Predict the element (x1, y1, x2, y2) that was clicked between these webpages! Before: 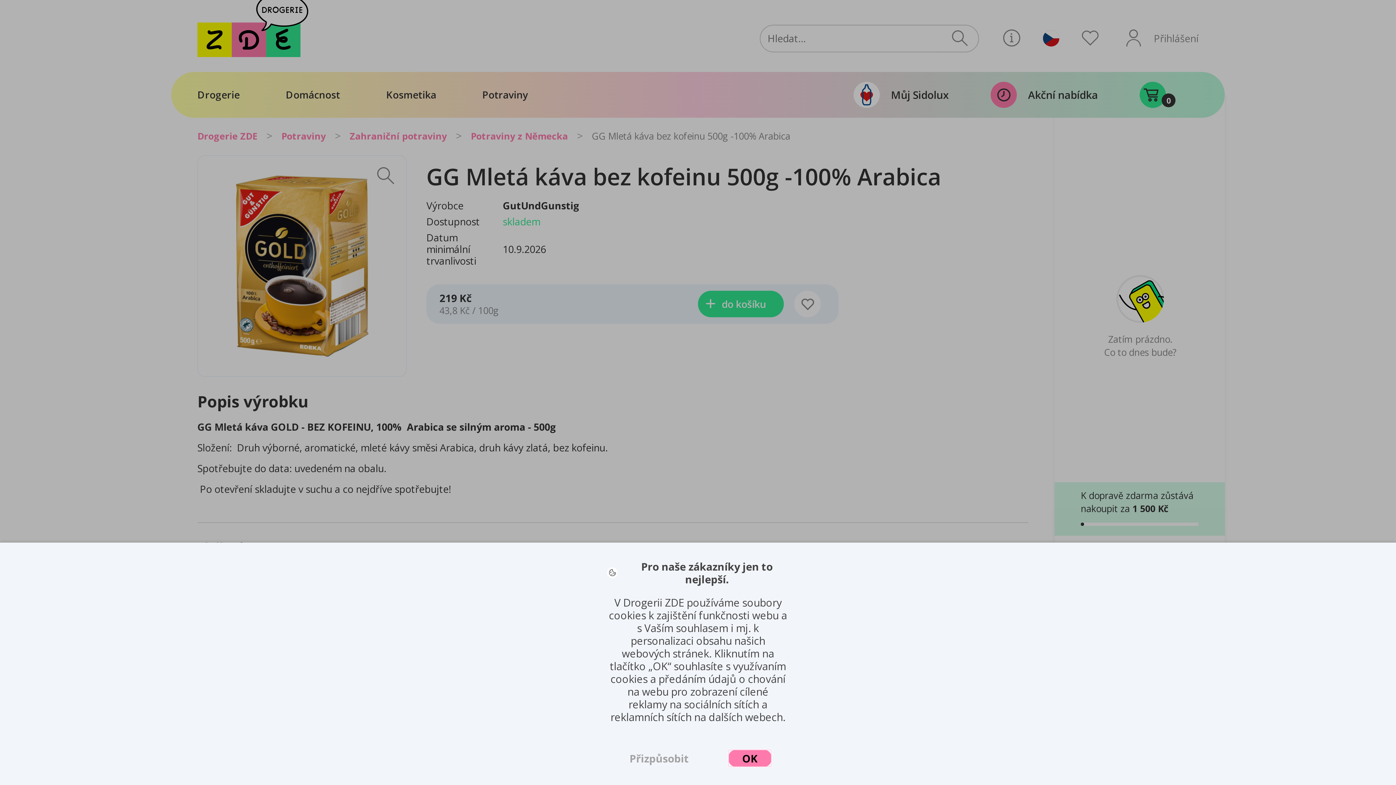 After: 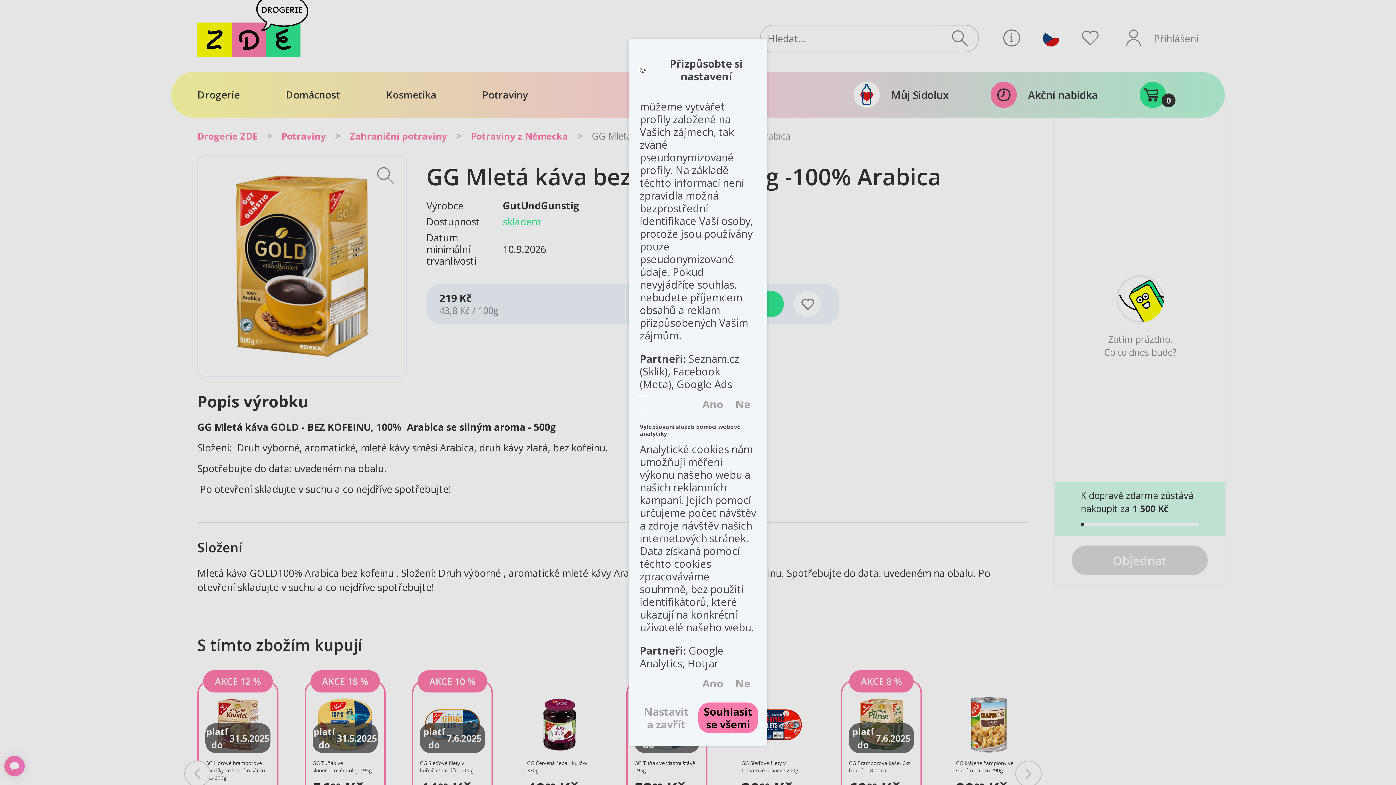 Action: label: Přizpůsobit bbox: (624, 749, 694, 767)